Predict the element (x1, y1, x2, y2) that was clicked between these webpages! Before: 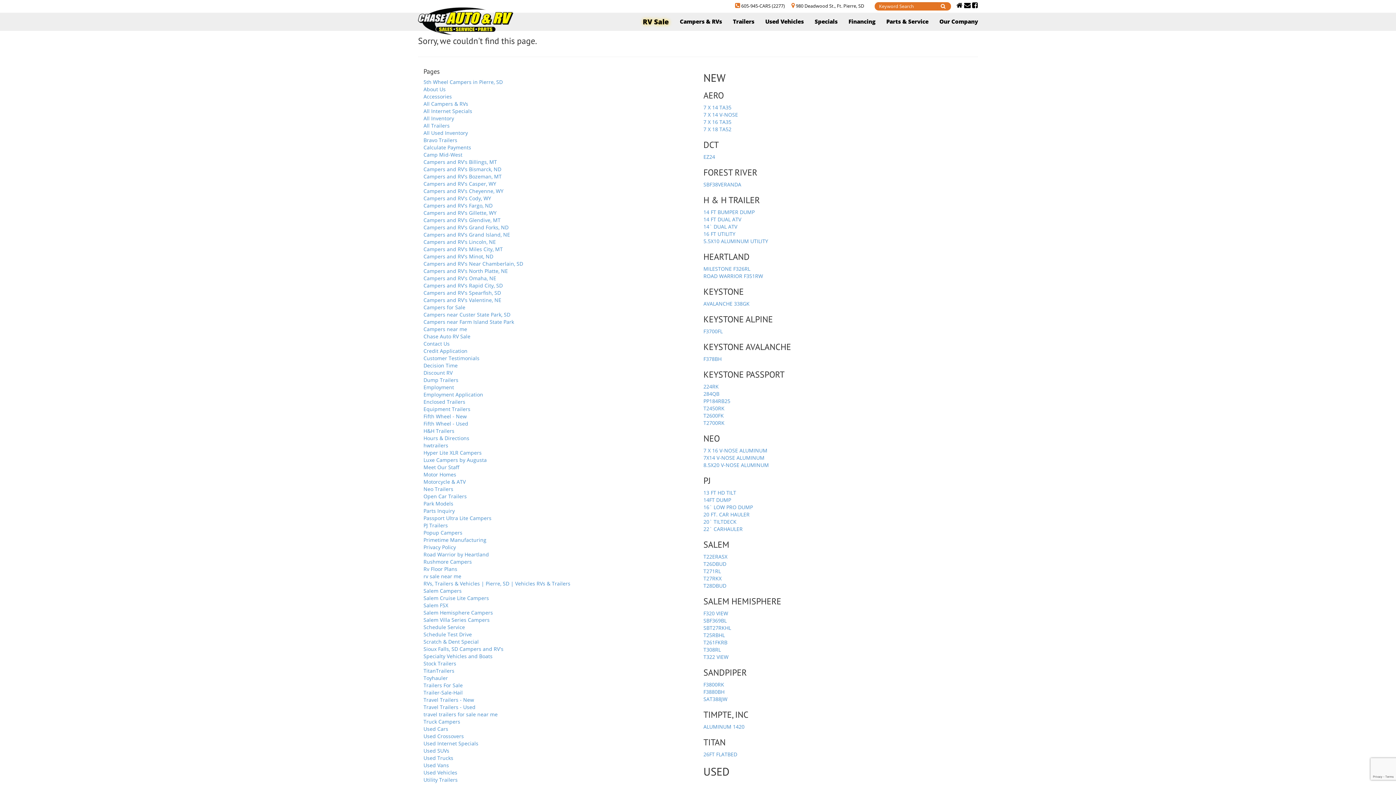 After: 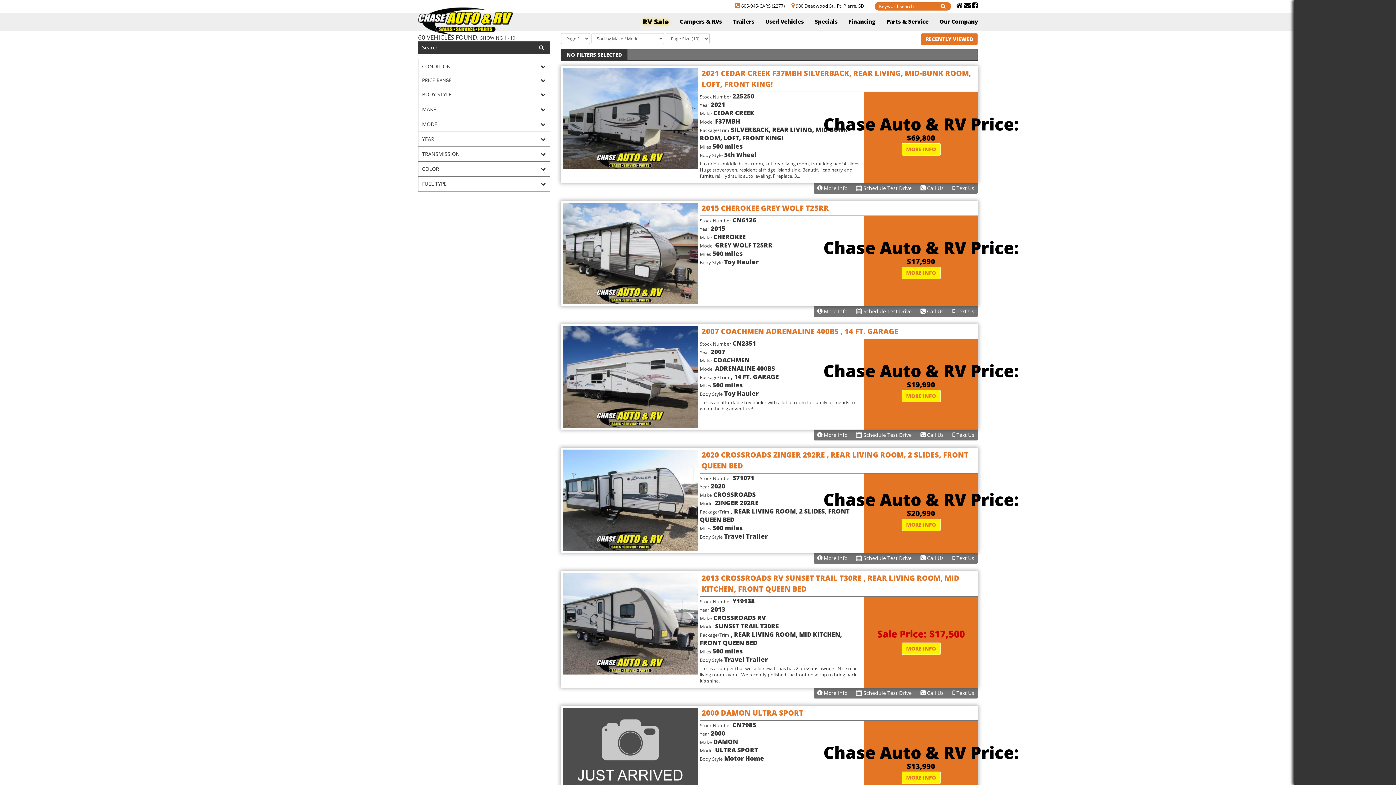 Action: bbox: (423, 238, 496, 245) label: Campers and RV's Lincoln, NE